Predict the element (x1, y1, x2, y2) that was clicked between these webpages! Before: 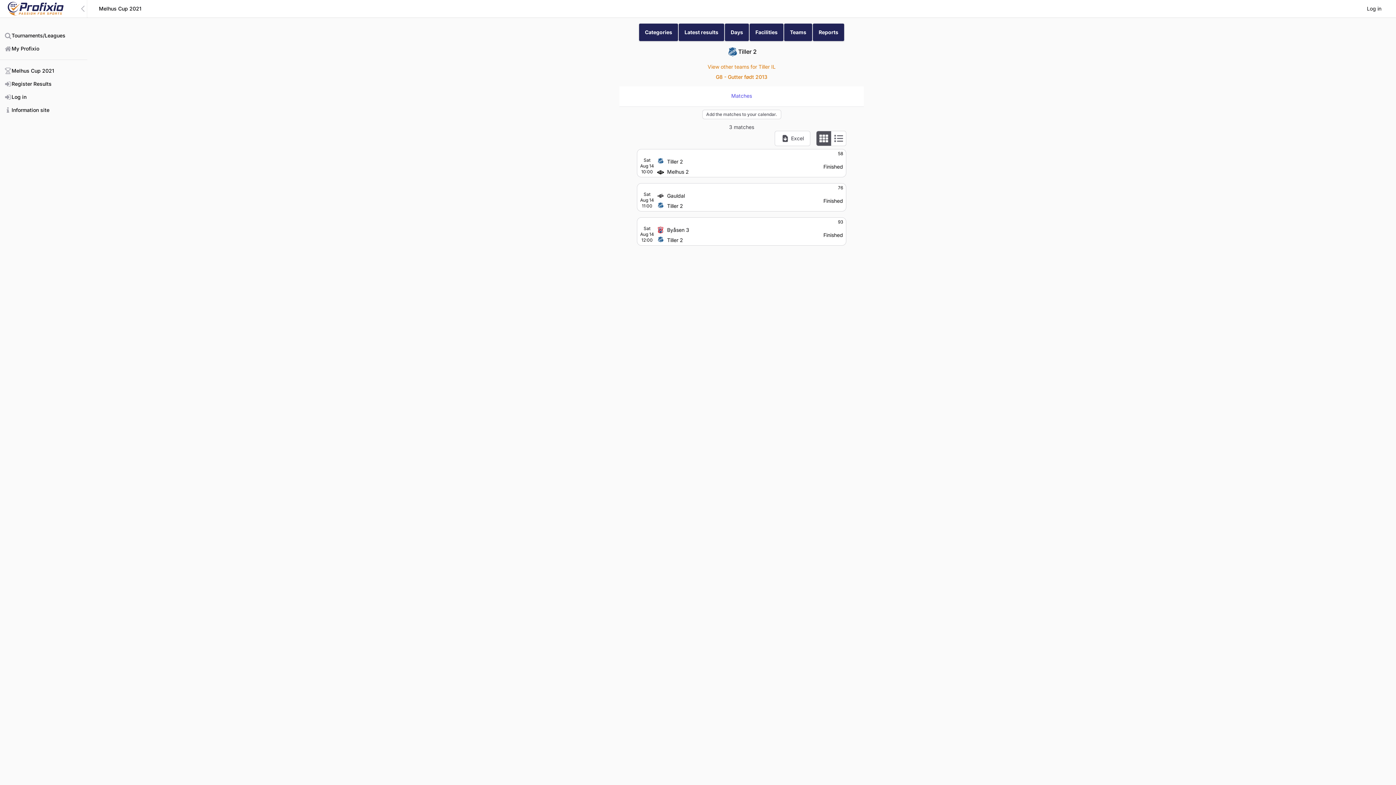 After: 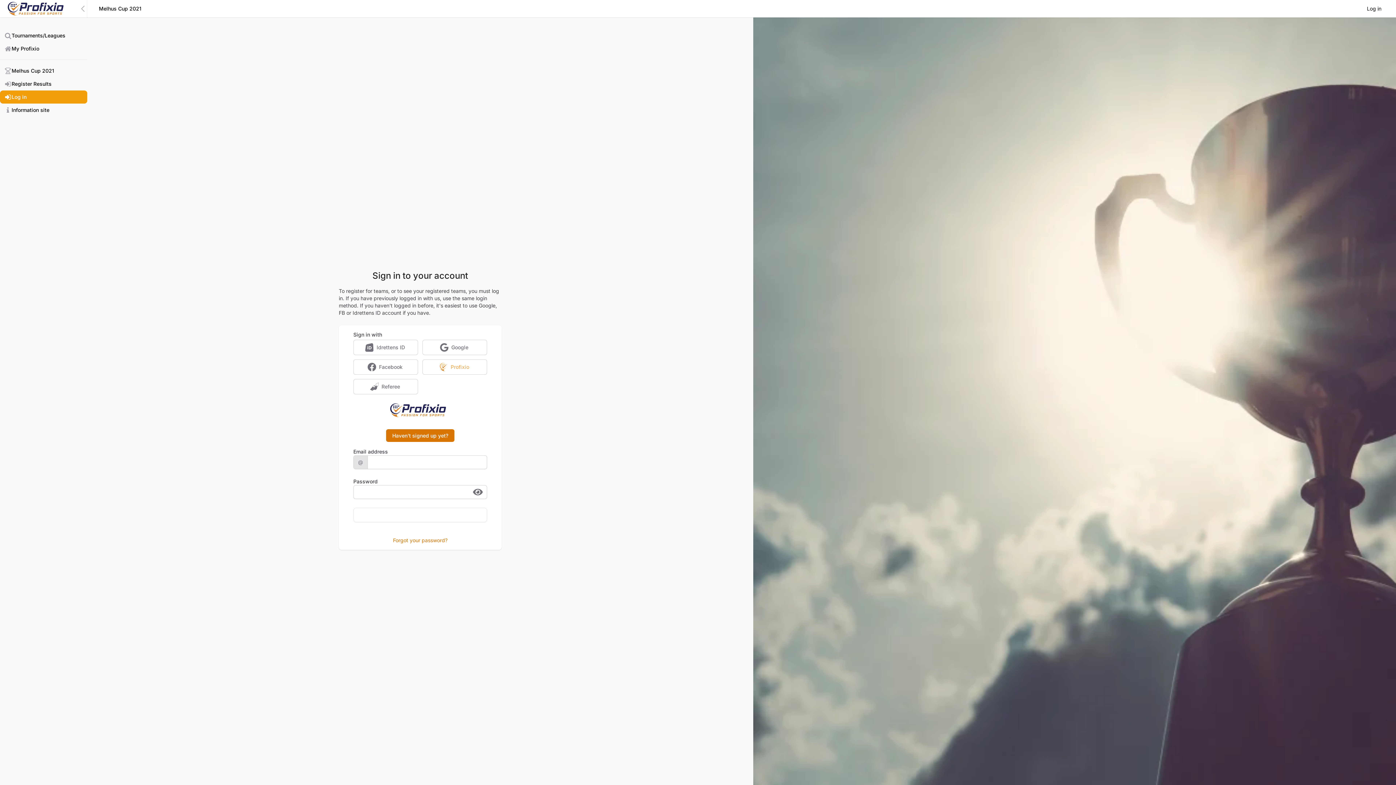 Action: label: My Profixio bbox: (0, 42, 87, 55)